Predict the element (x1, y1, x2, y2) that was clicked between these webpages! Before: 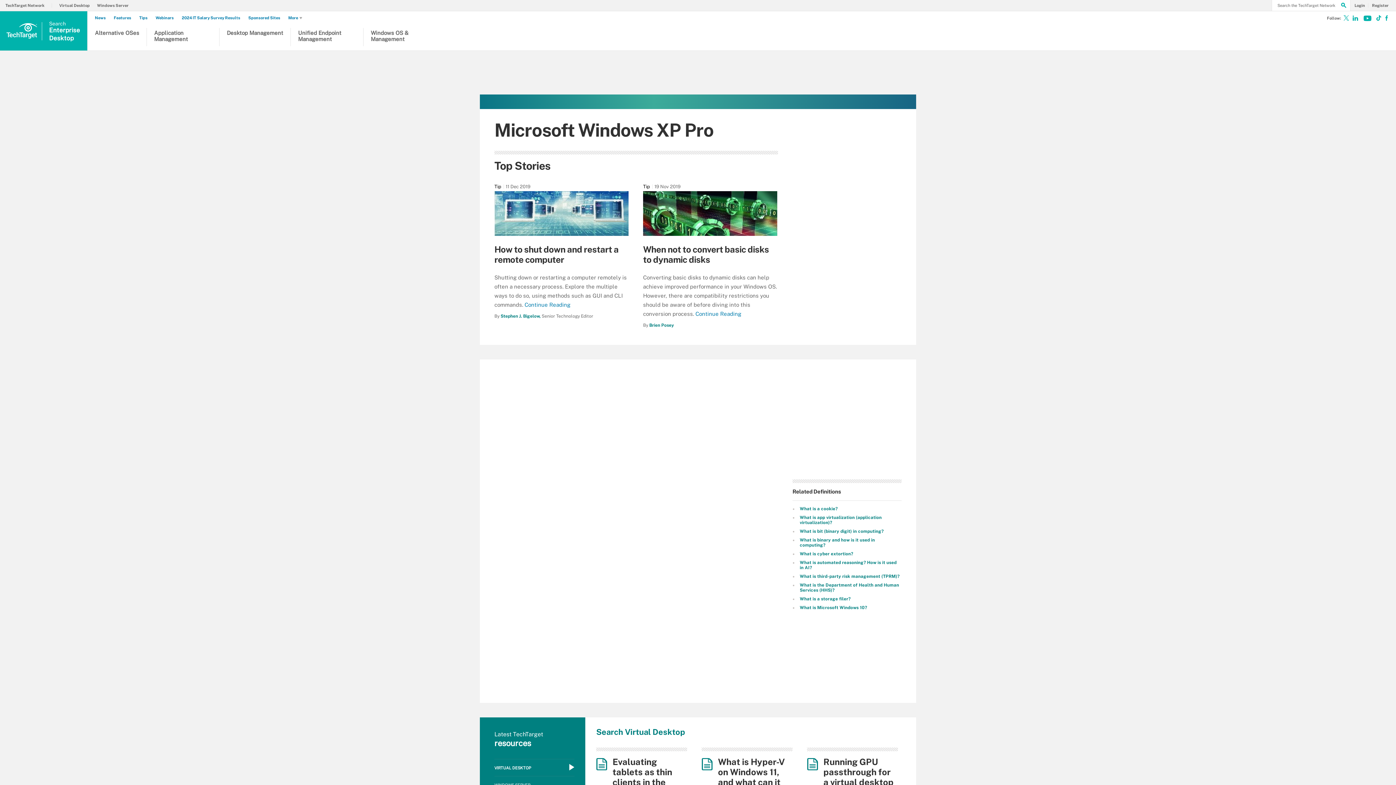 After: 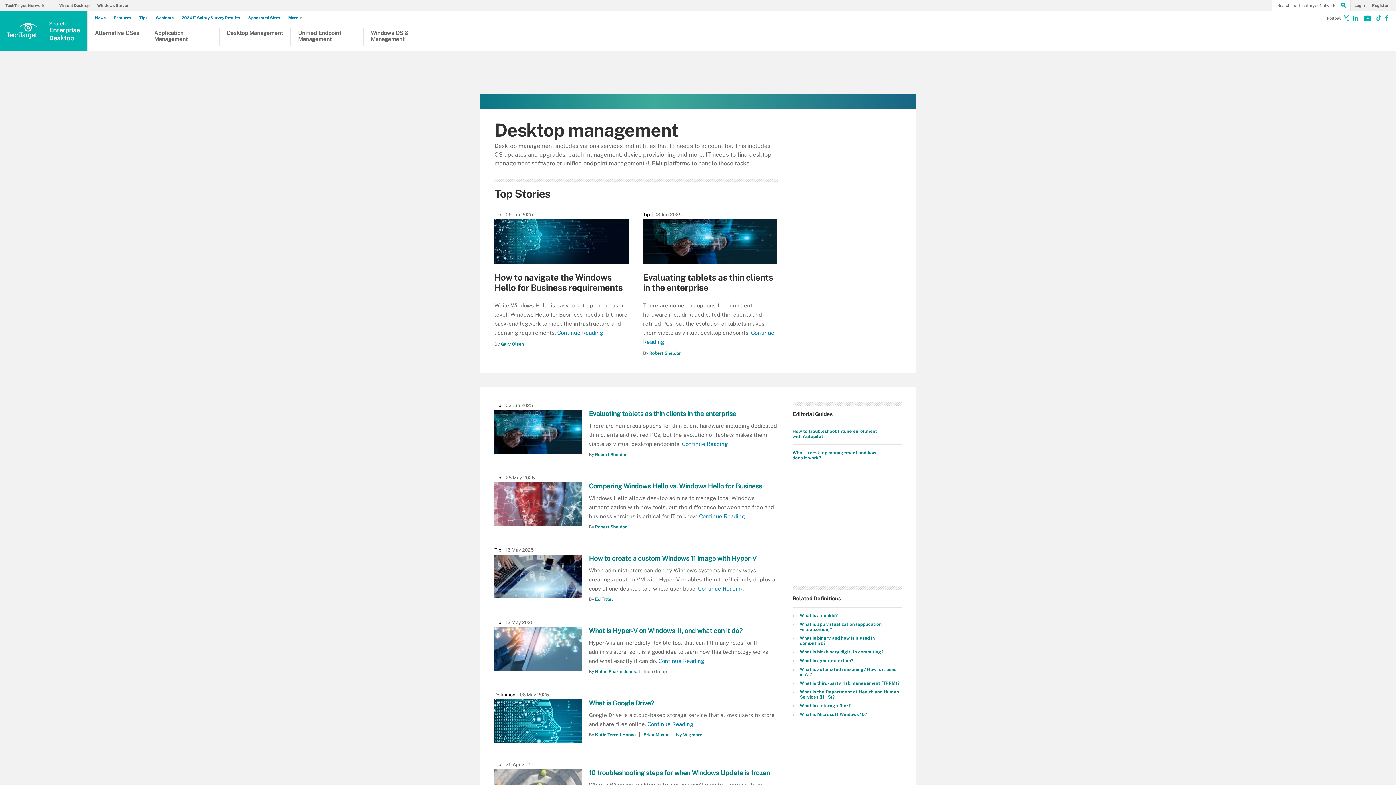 Action: bbox: (226, 29, 283, 46) label: Desktop Management